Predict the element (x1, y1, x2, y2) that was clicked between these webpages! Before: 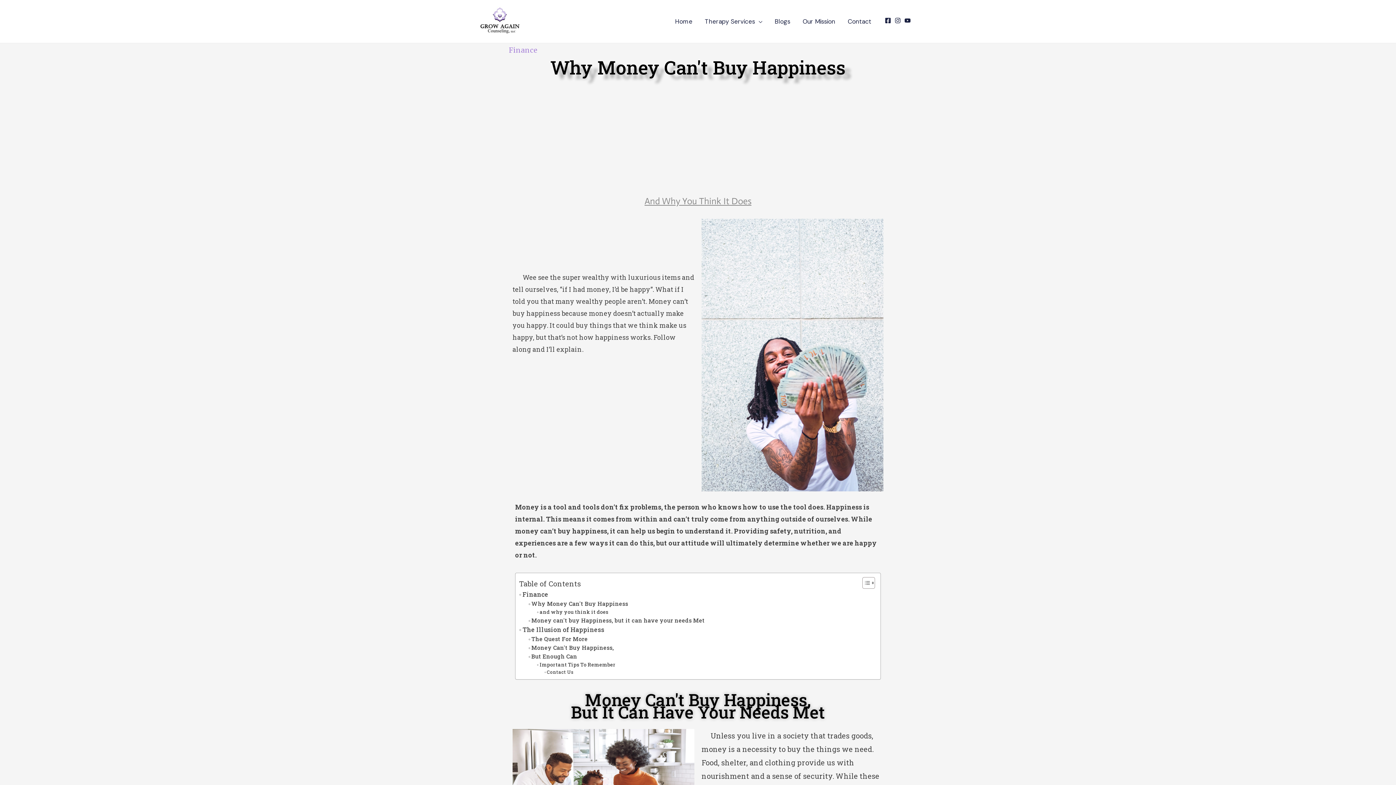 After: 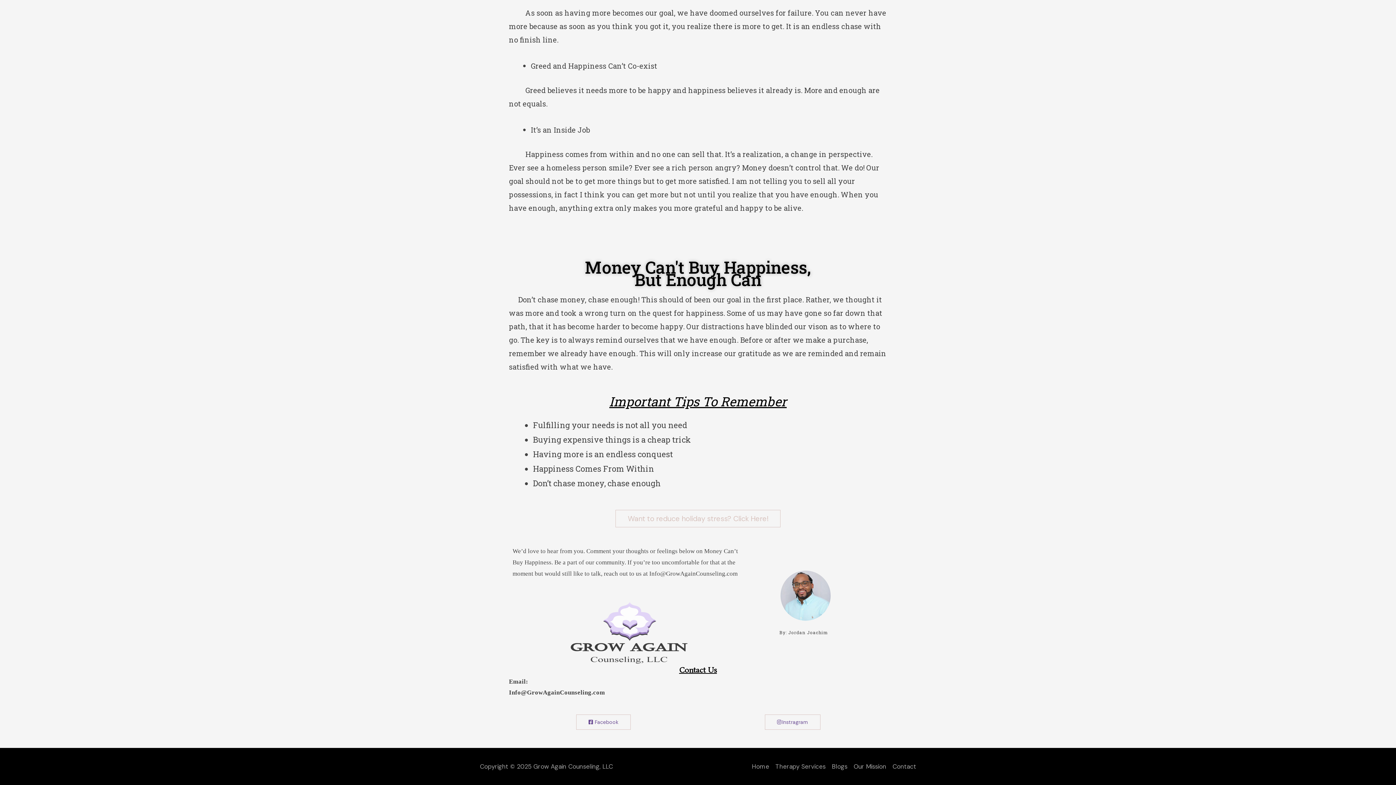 Action: bbox: (544, 669, 573, 675) label: Contact Us